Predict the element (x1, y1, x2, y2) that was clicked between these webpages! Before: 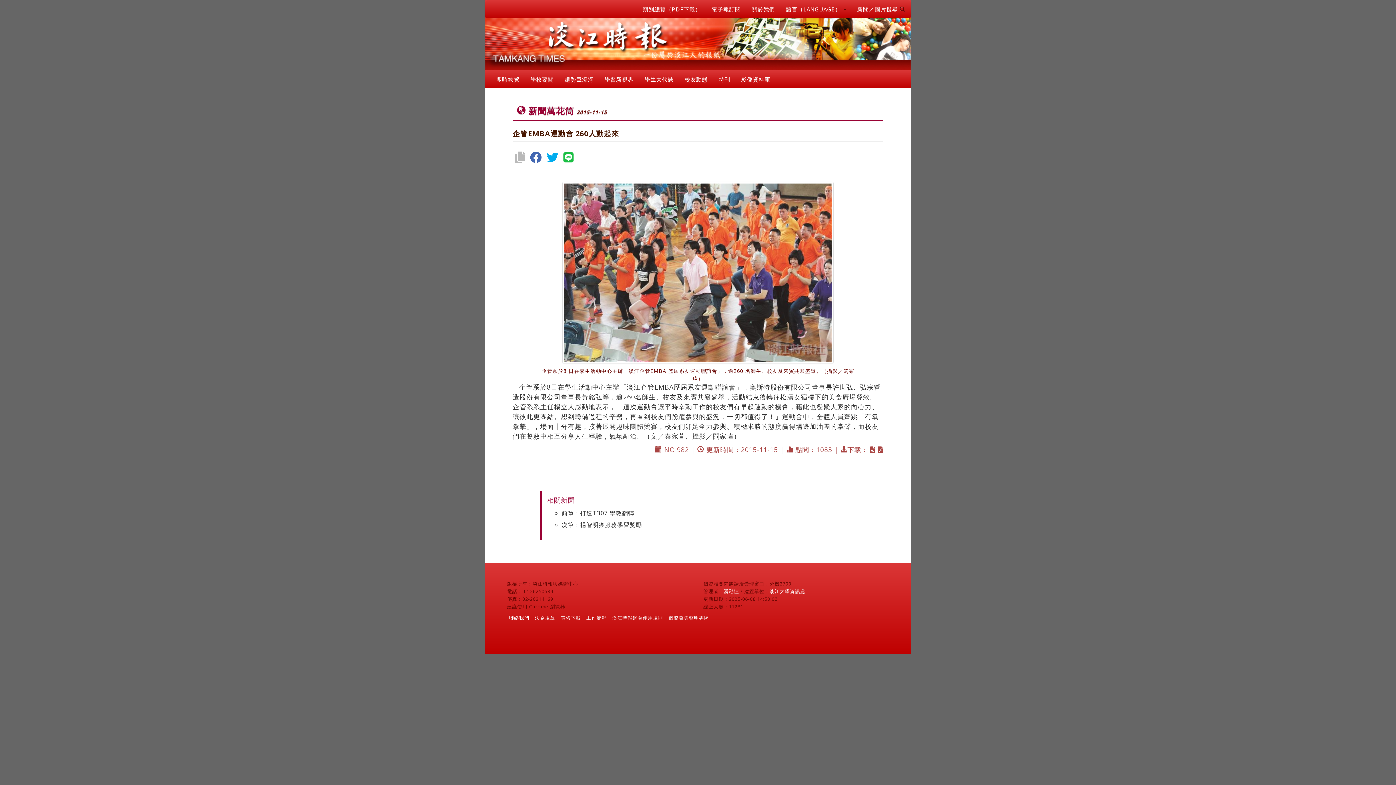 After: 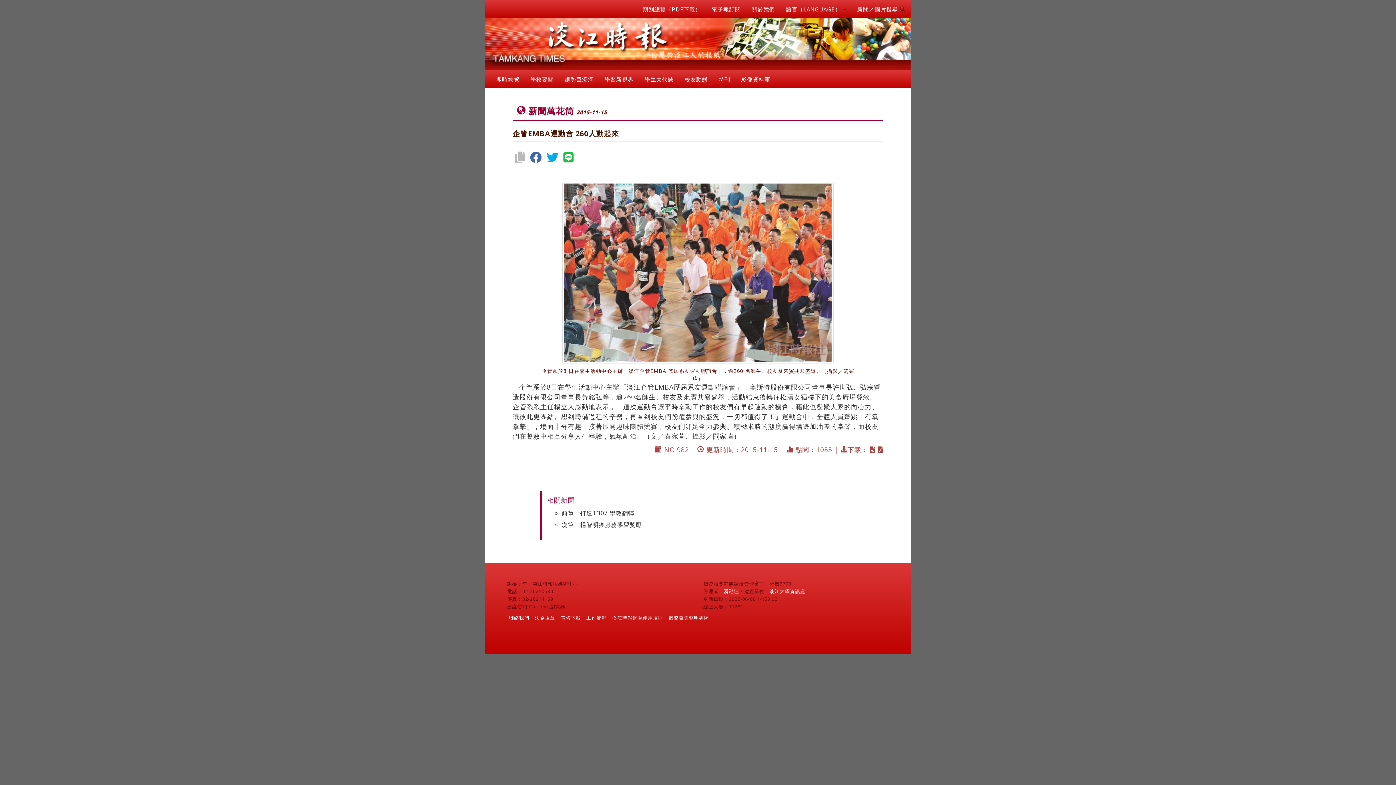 Action: bbox: (544, 149, 561, 165)